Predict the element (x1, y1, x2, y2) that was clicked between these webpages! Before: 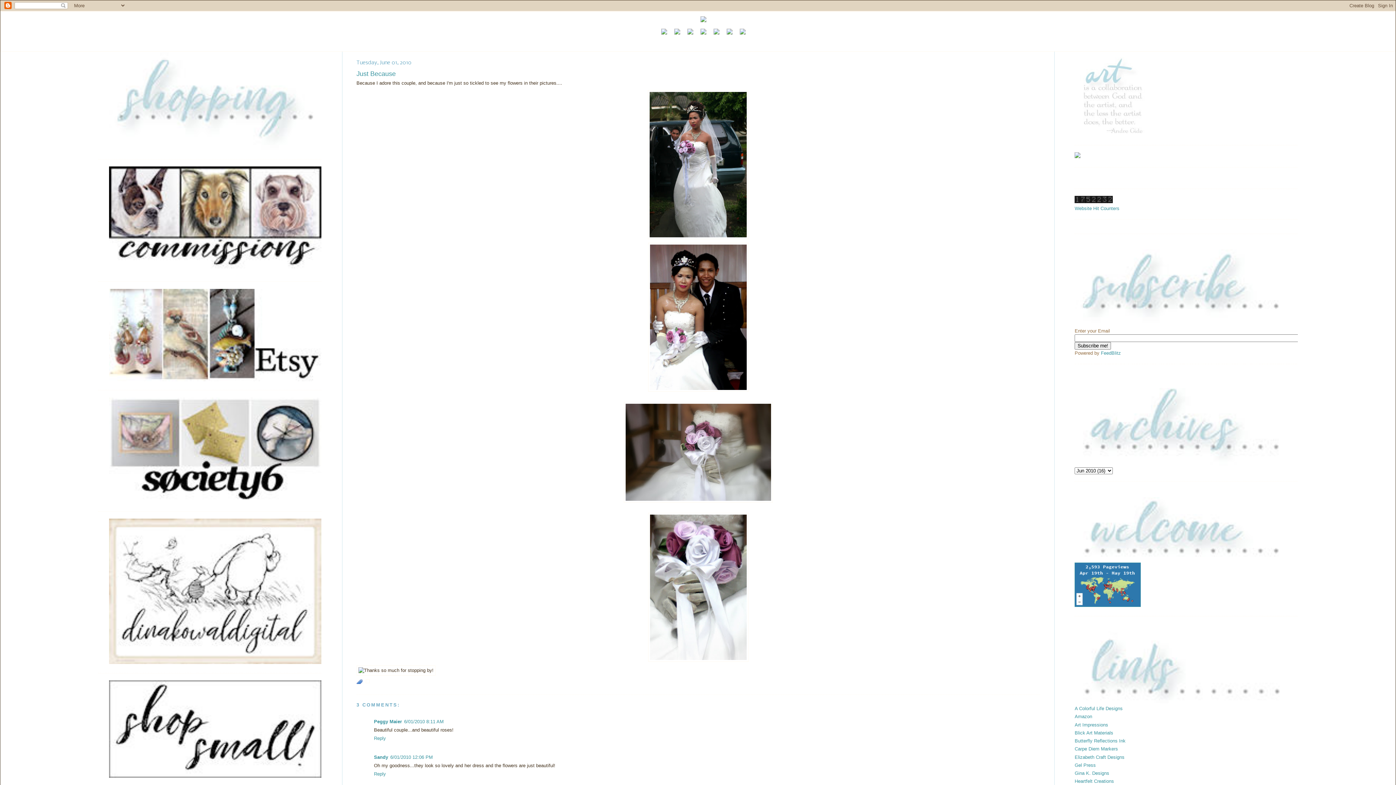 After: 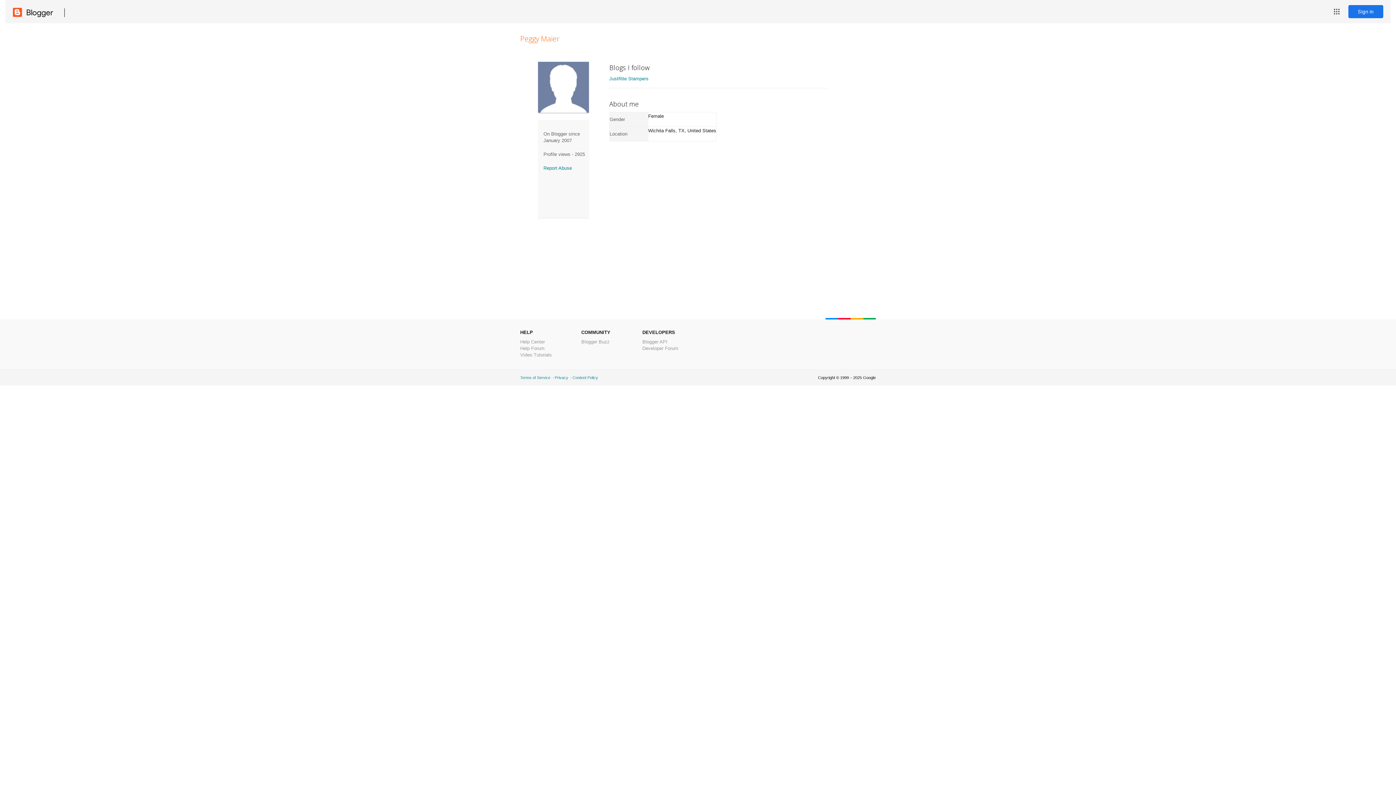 Action: label: Peggy Maier bbox: (374, 719, 402, 724)